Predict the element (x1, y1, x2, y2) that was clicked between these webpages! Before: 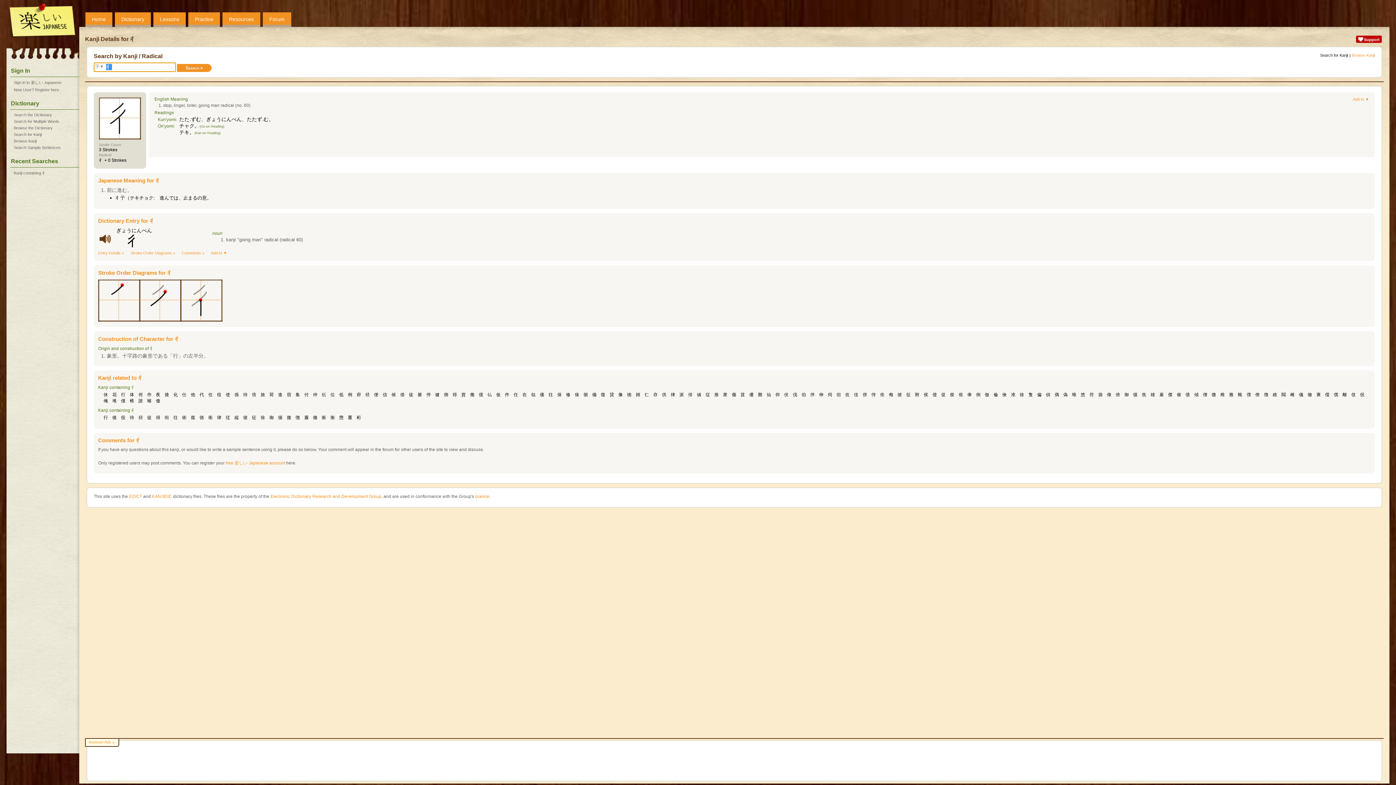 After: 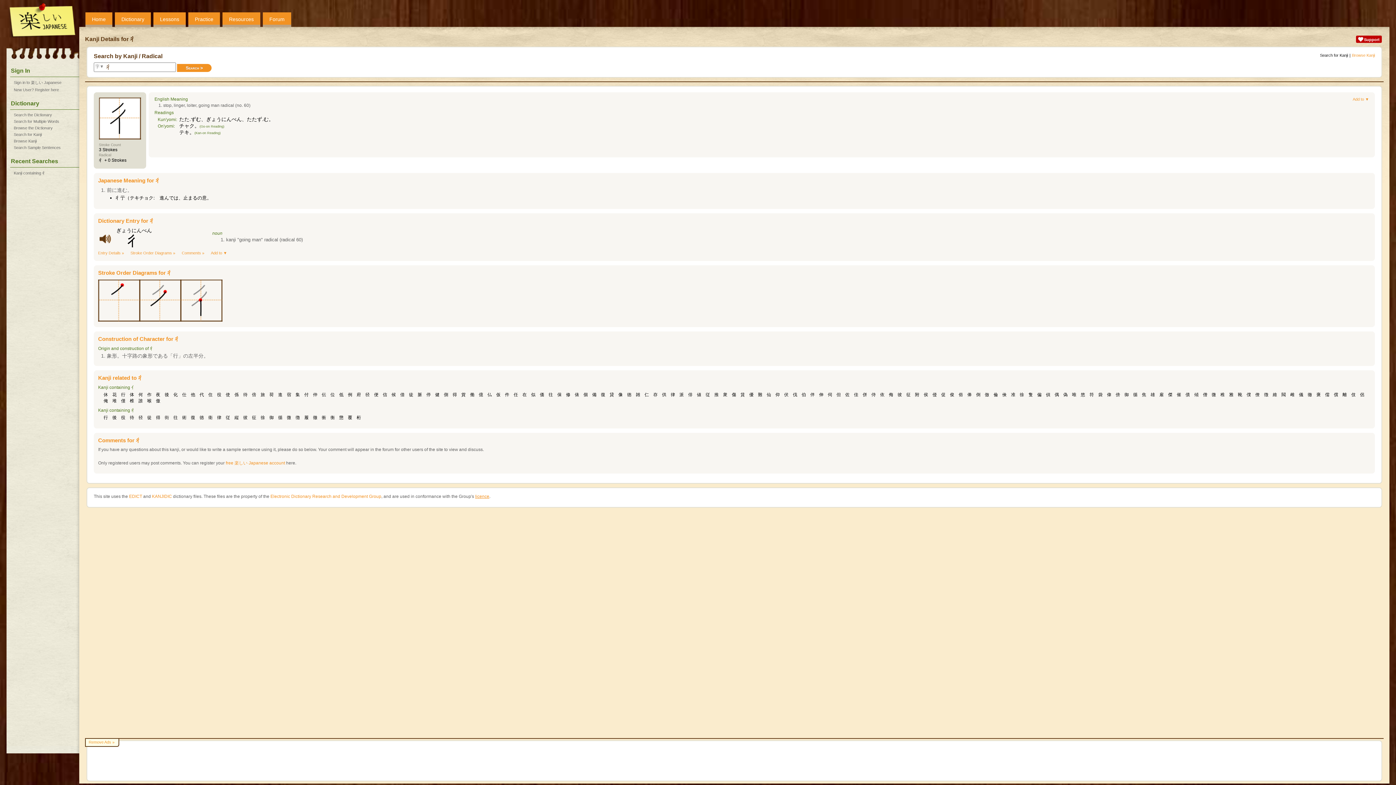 Action: label: licence bbox: (475, 494, 489, 499)